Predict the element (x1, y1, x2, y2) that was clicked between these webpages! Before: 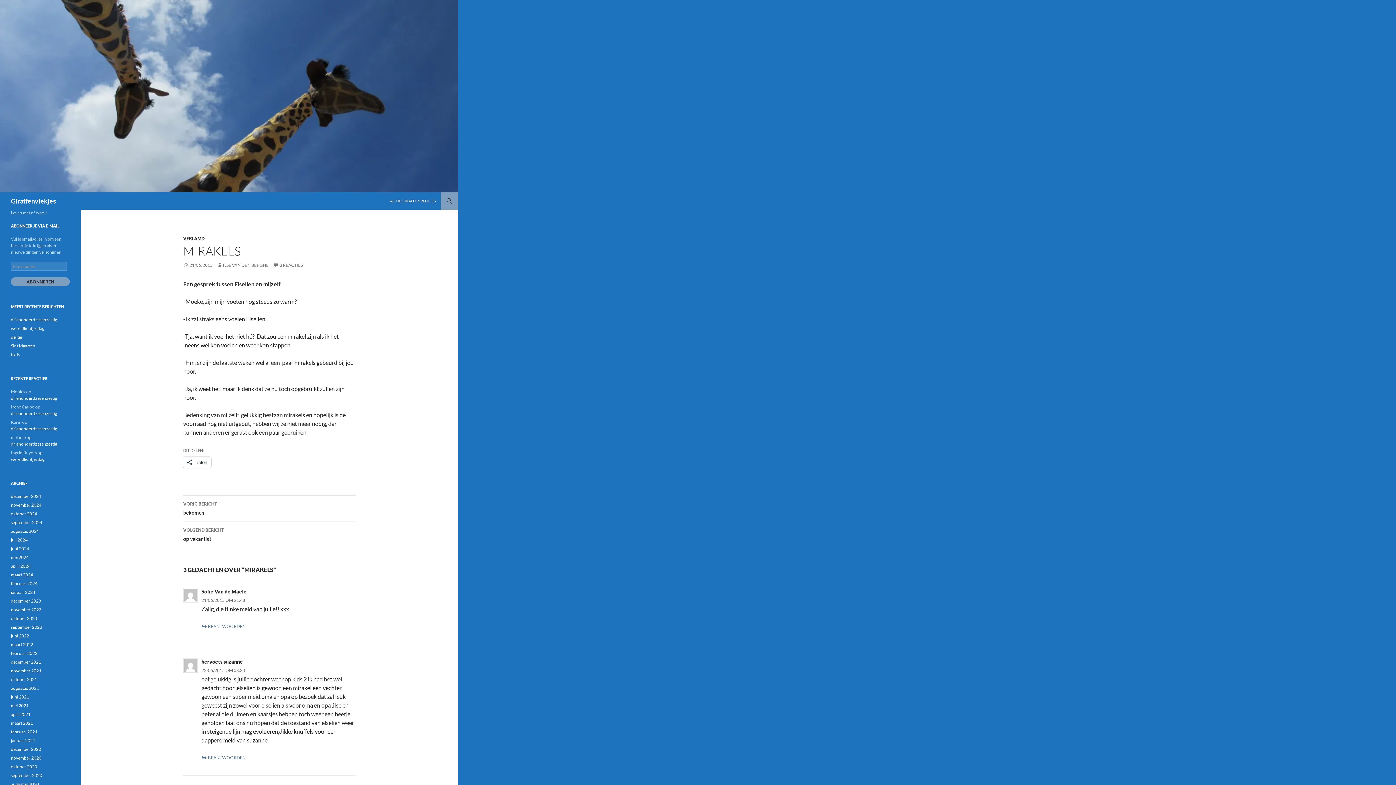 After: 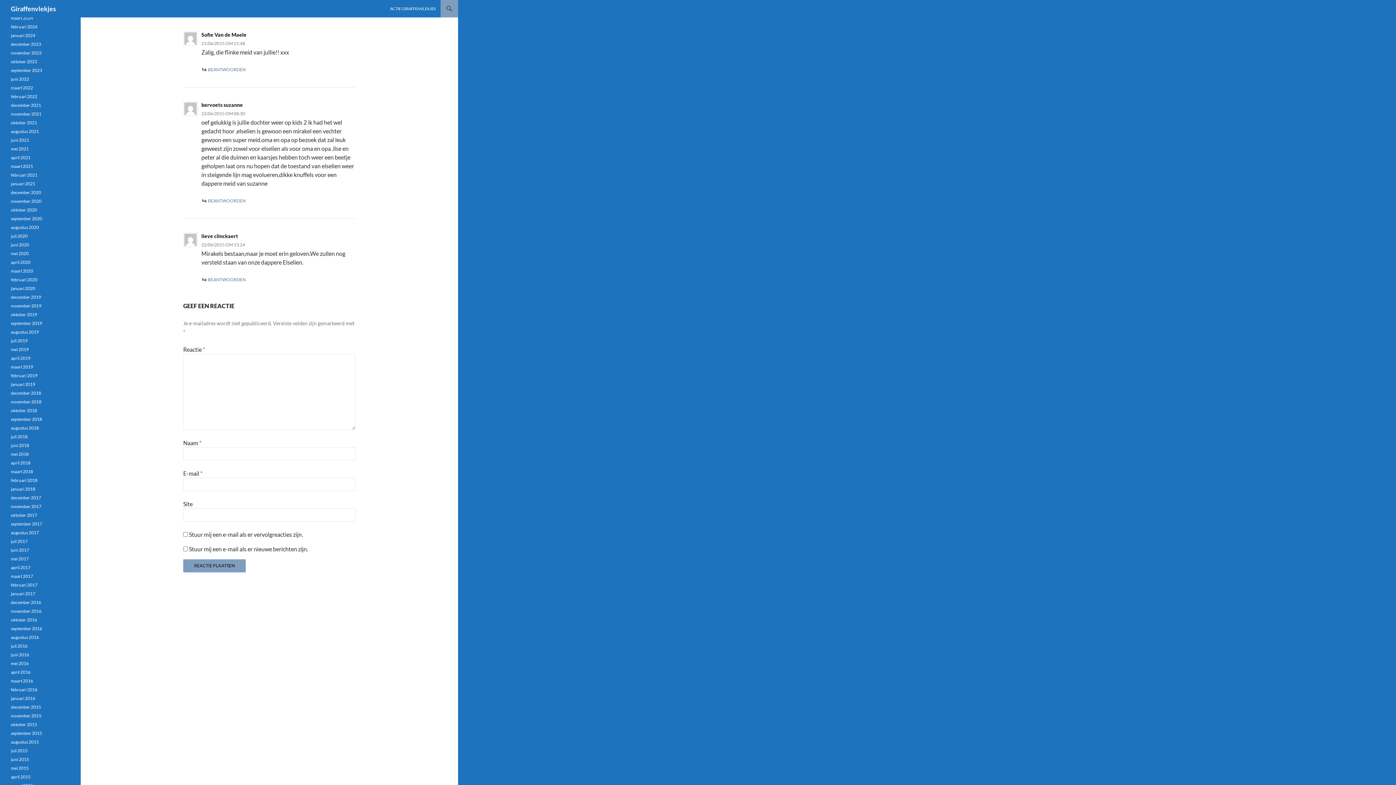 Action: label: 21/06/2015 OM 21:48 bbox: (201, 597, 245, 603)